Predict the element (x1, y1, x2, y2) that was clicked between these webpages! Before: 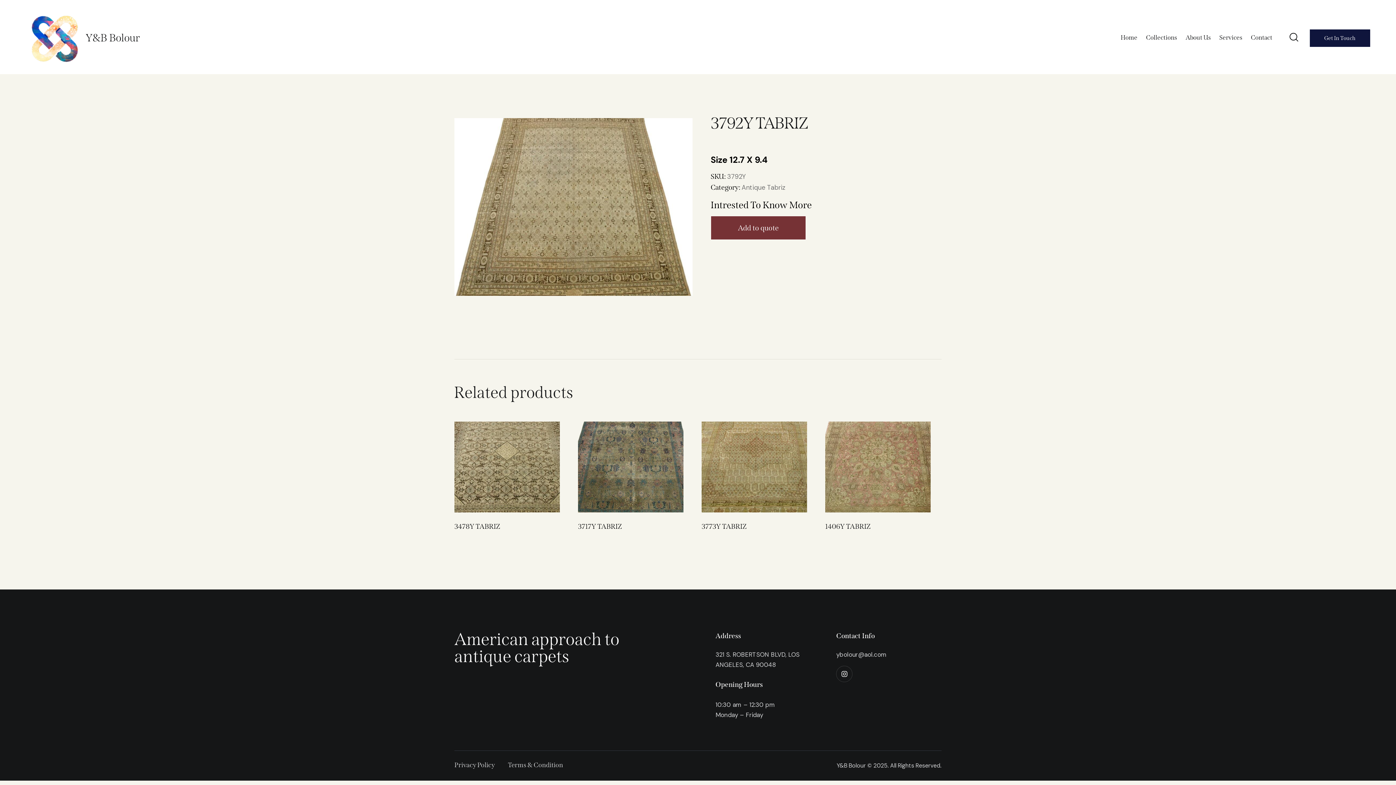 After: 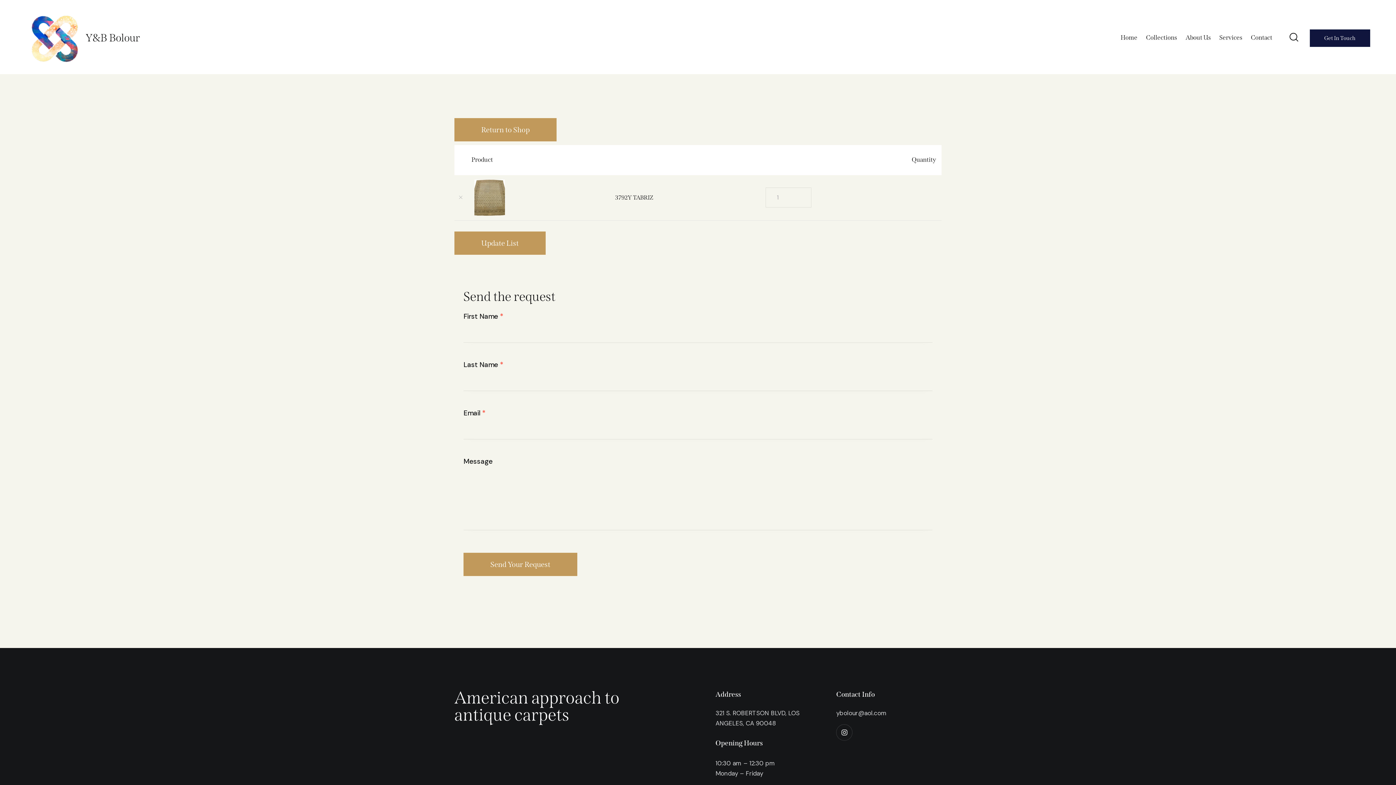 Action: label: Add to quote bbox: (710, 216, 806, 240)